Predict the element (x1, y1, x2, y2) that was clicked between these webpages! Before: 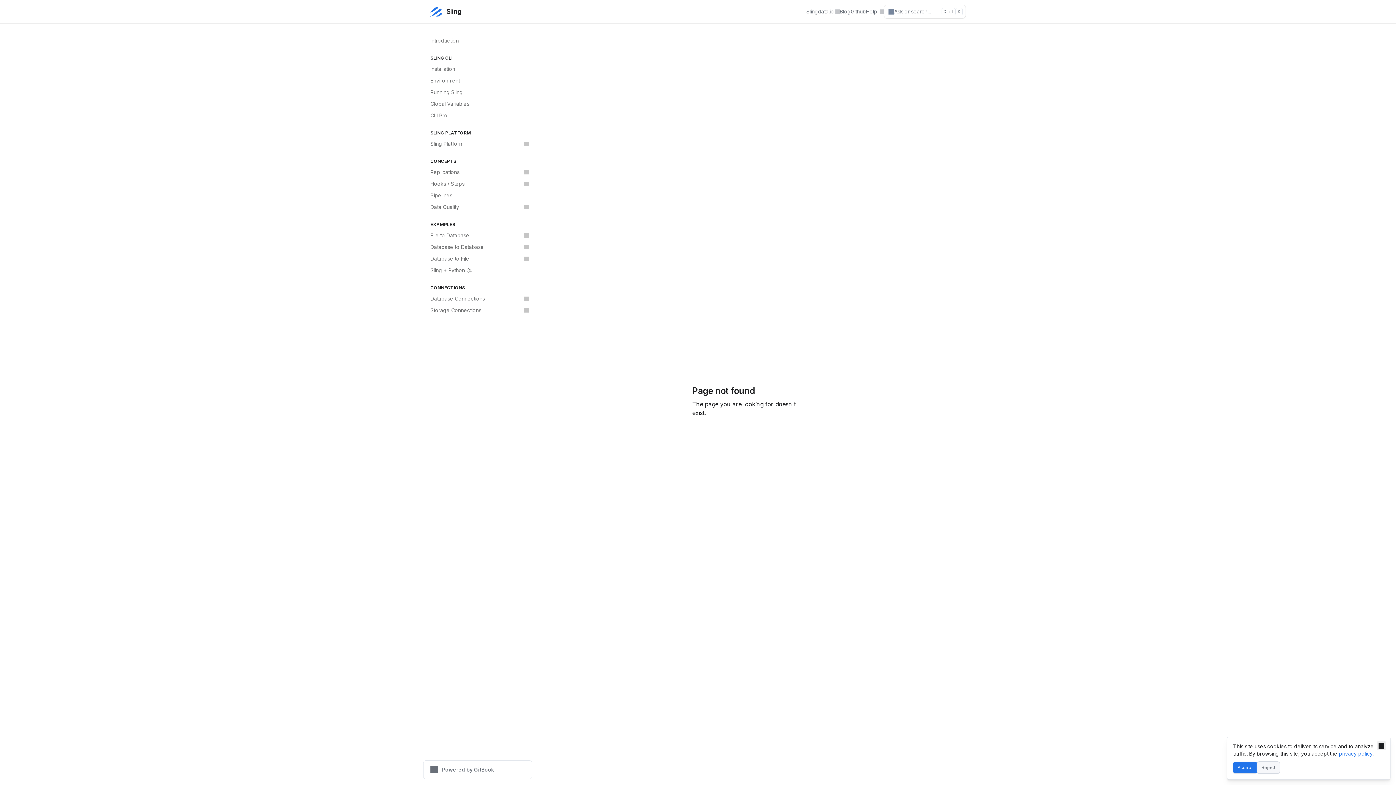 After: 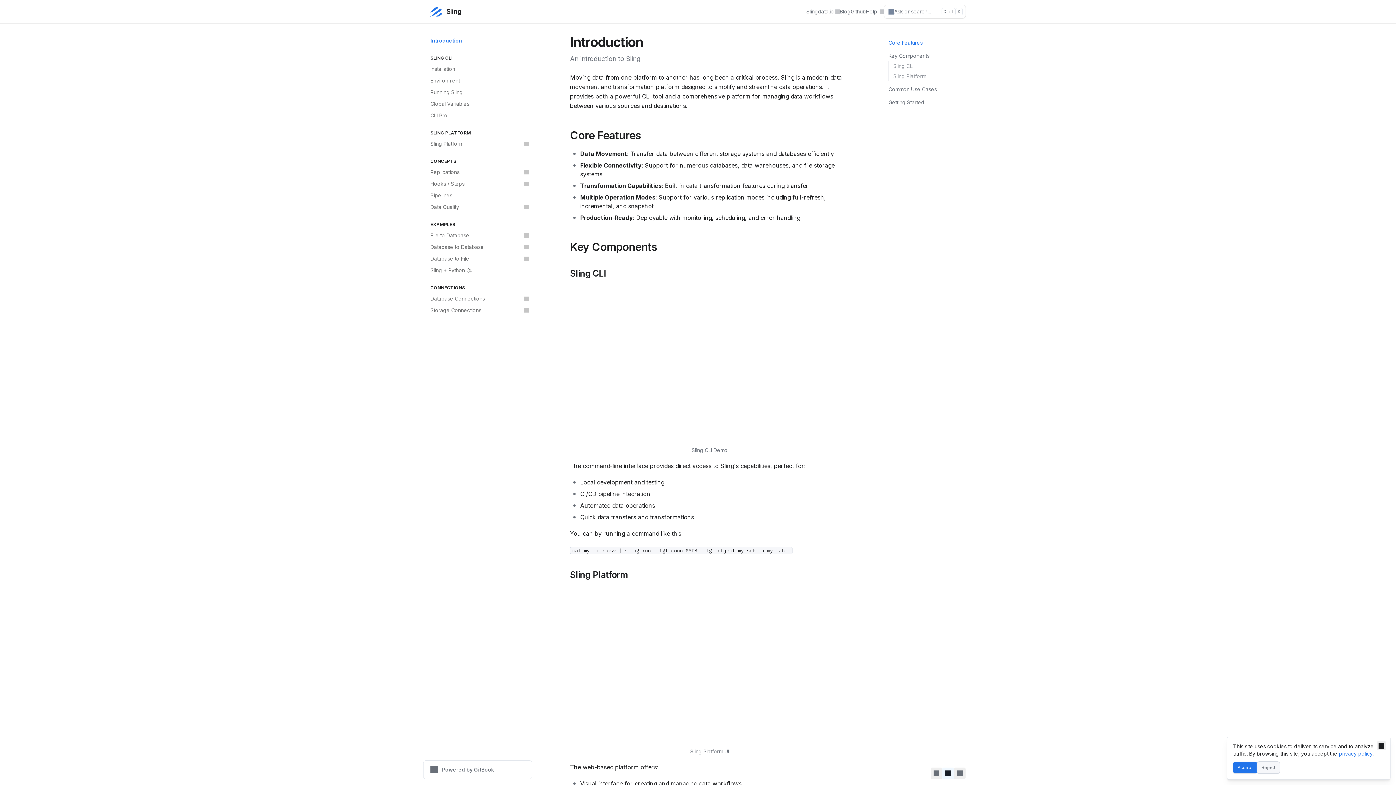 Action: bbox: (430, 5, 461, 17) label: Sling